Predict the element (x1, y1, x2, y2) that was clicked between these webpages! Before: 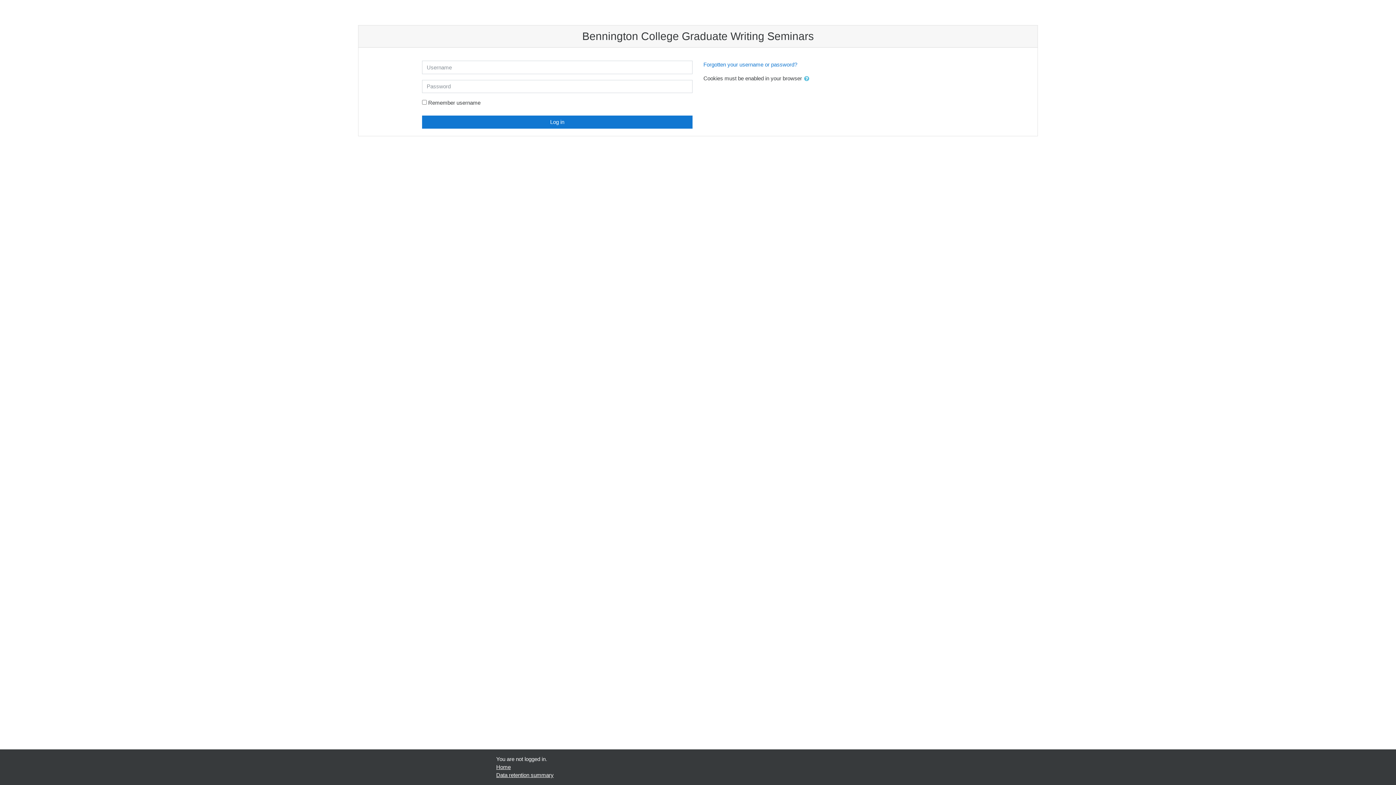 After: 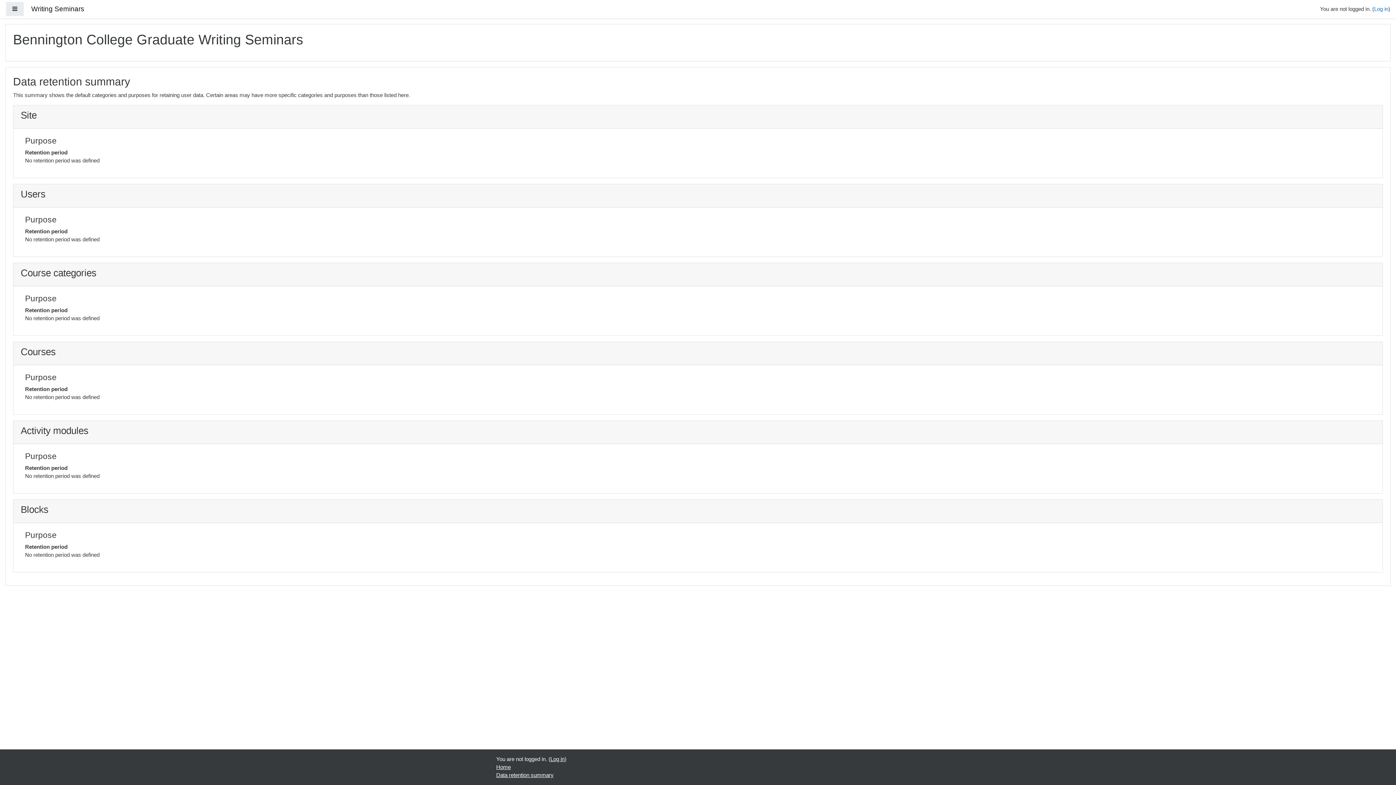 Action: label: Data retention summary bbox: (496, 772, 553, 778)